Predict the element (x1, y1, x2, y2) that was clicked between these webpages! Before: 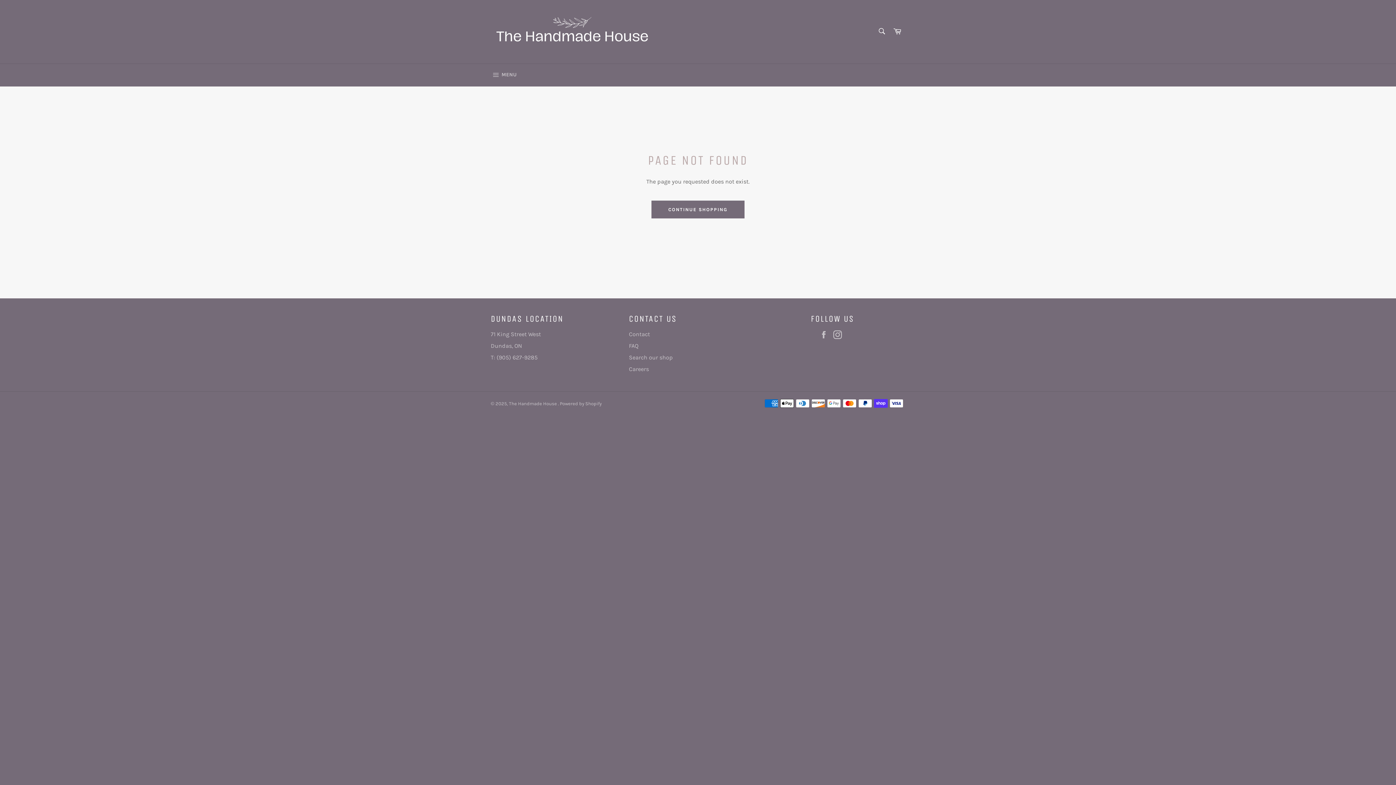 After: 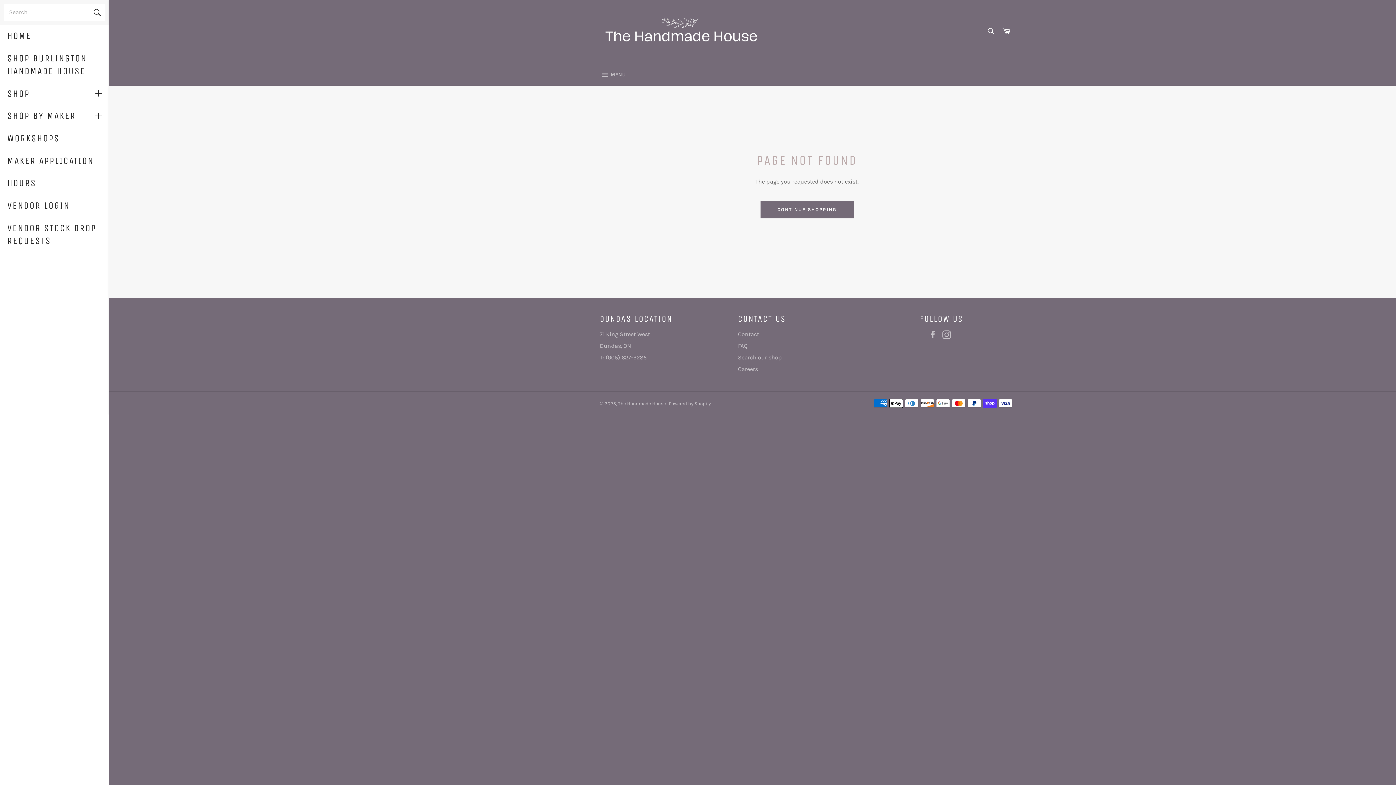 Action: label:  MENU
SITE NAVIGATION bbox: (483, 64, 524, 86)